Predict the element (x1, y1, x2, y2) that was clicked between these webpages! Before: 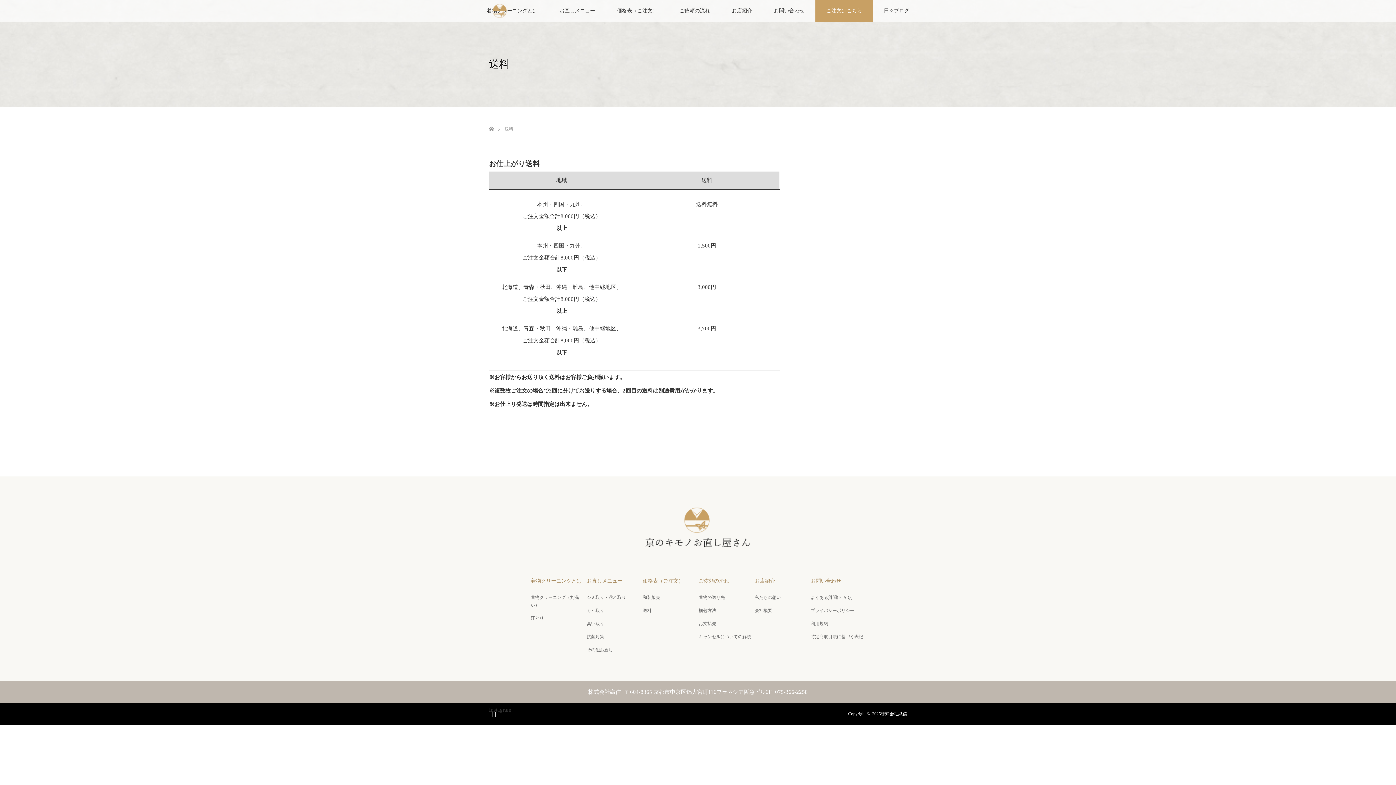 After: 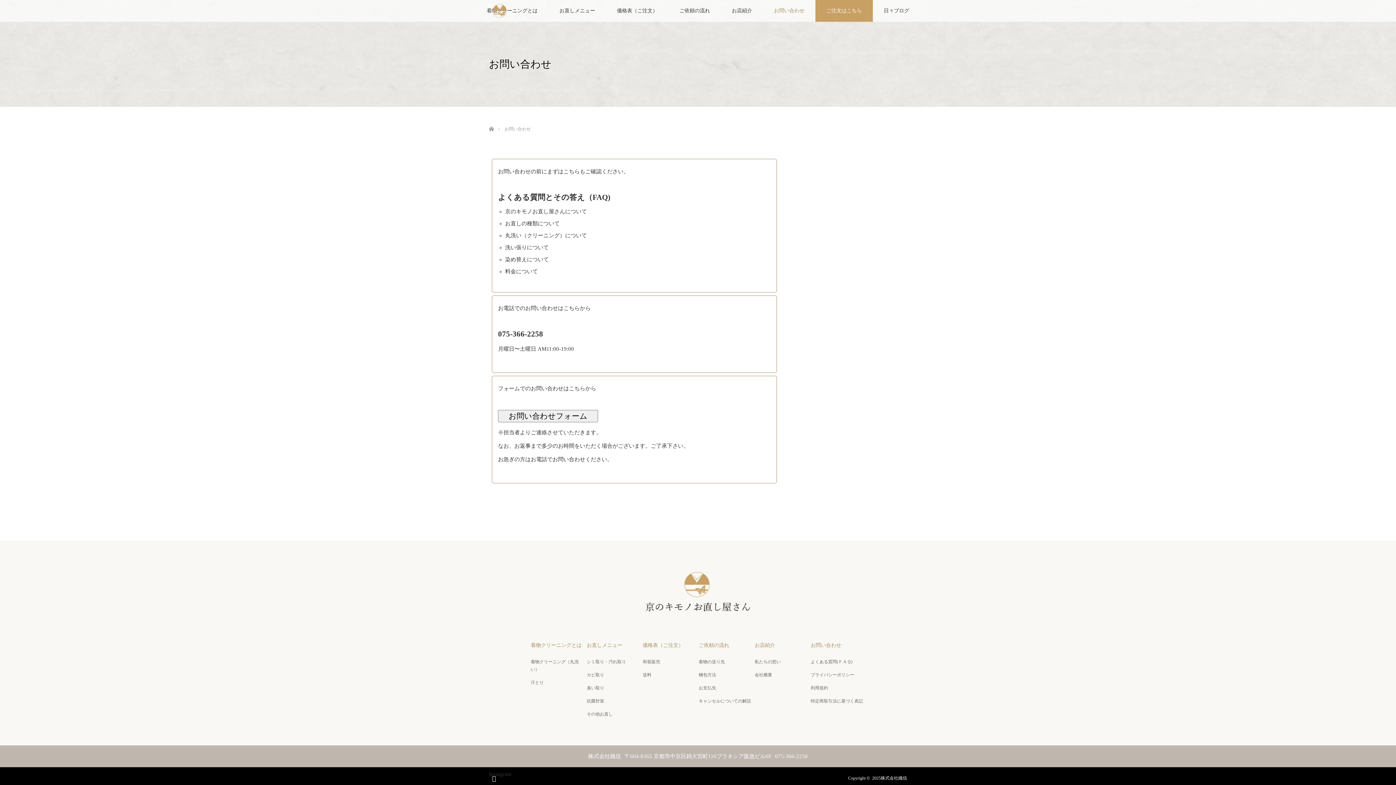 Action: label: お問い合わせ bbox: (763, 0, 815, 21)